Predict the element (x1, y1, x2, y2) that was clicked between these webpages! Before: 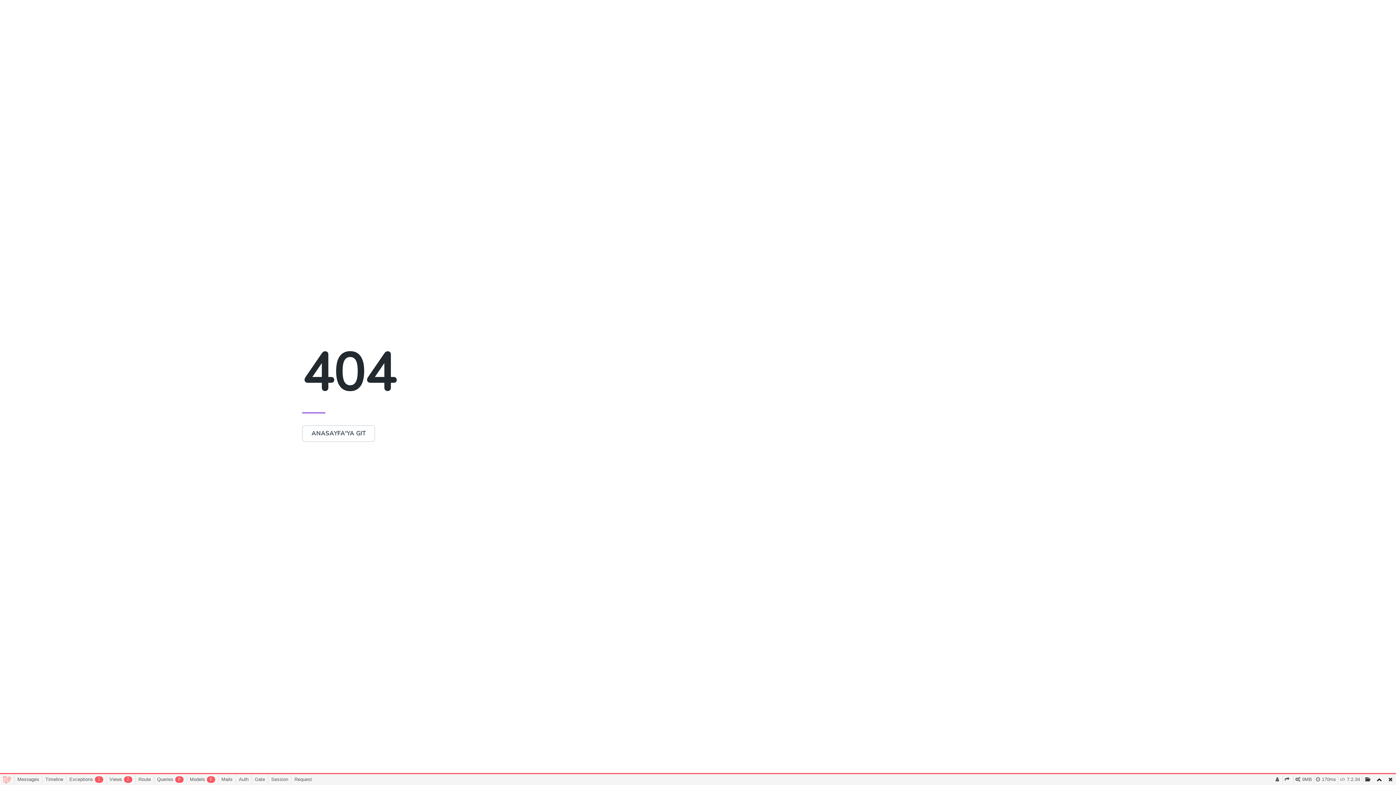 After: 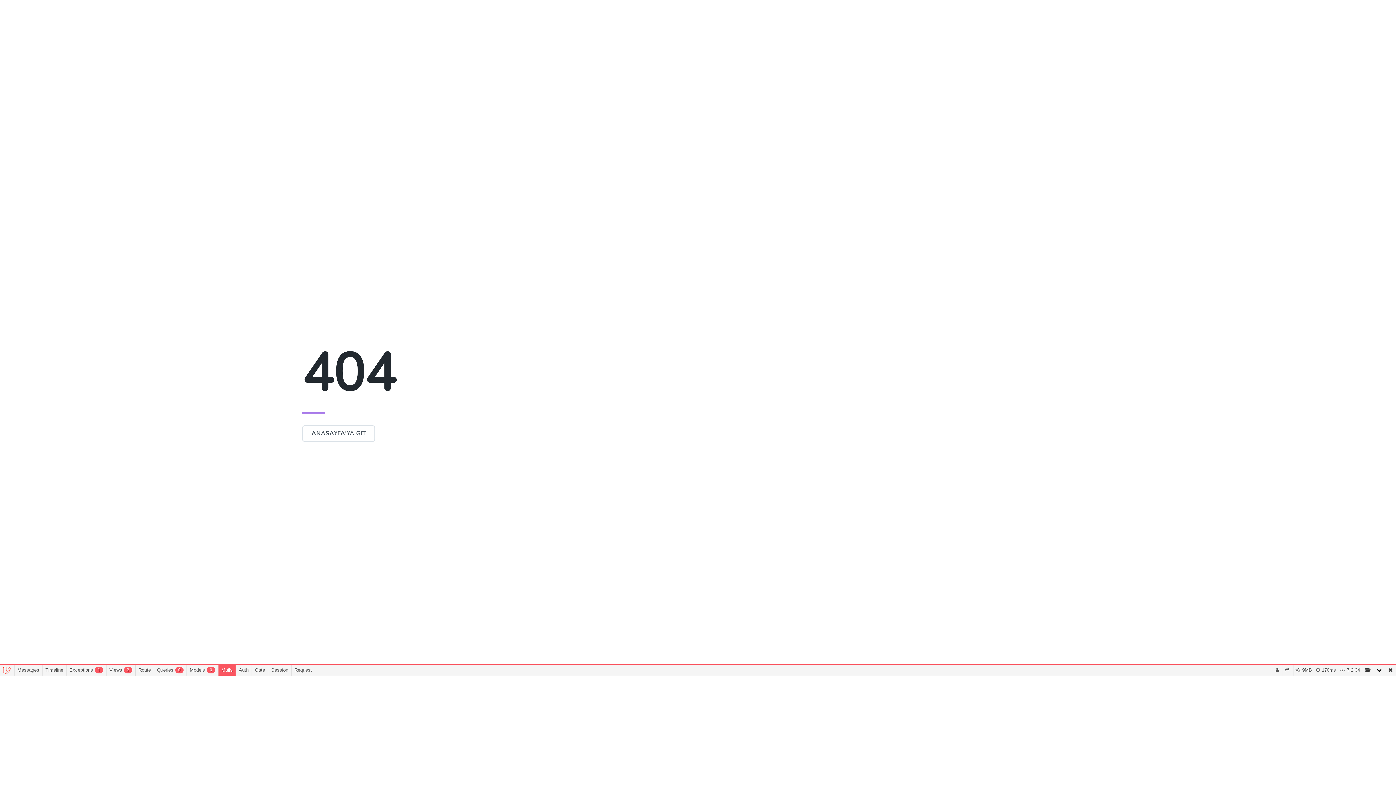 Action: bbox: (218, 774, 235, 785) label: Mails